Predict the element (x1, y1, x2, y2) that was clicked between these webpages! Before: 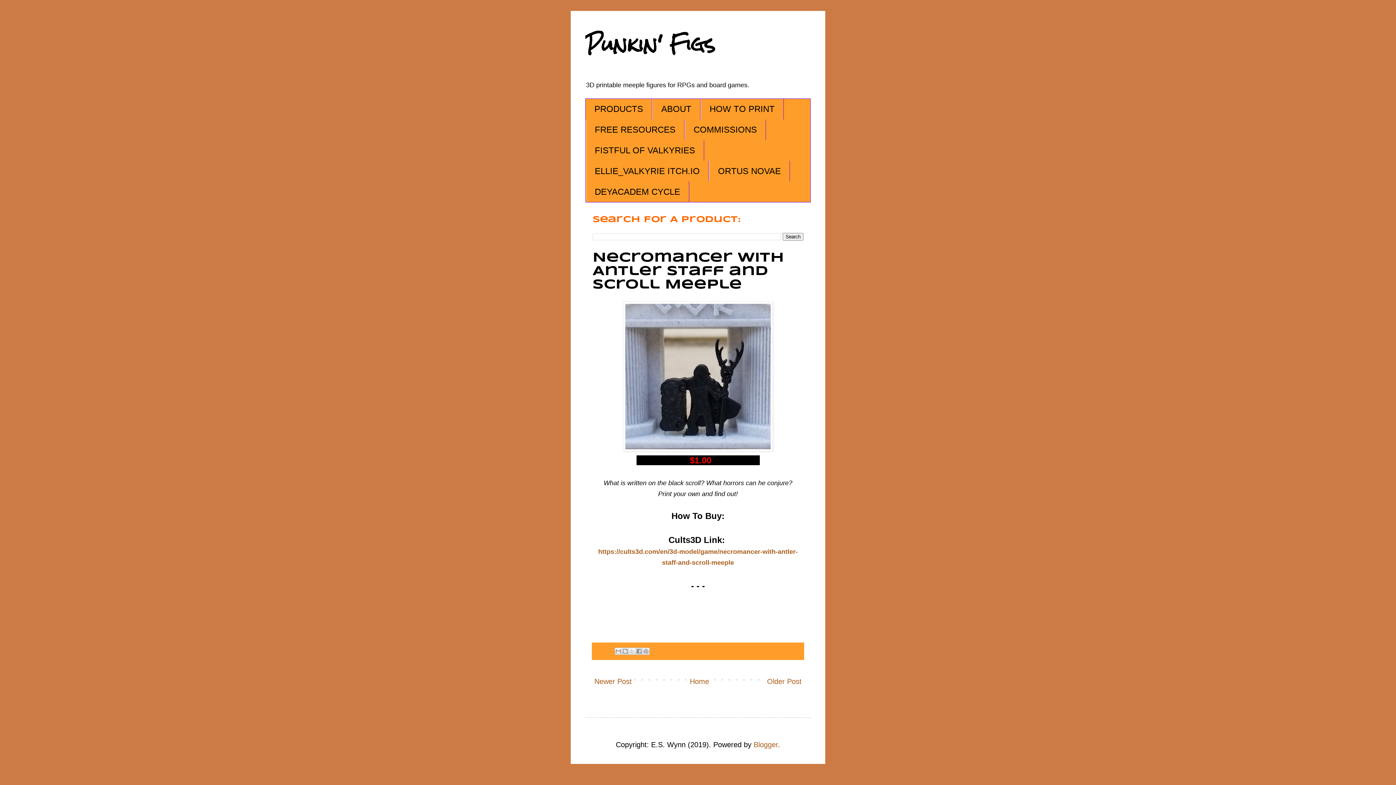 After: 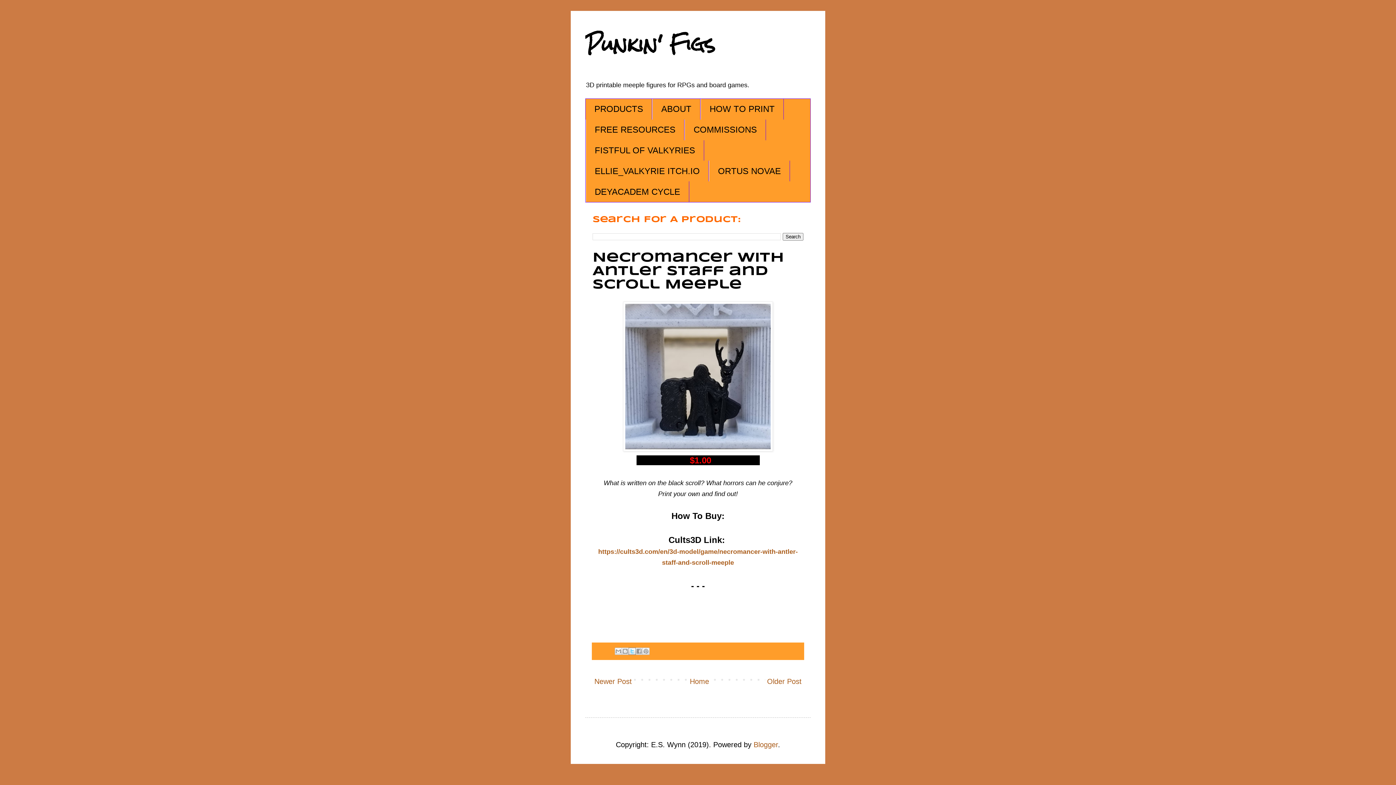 Action: bbox: (628, 647, 636, 655) label: Share to X